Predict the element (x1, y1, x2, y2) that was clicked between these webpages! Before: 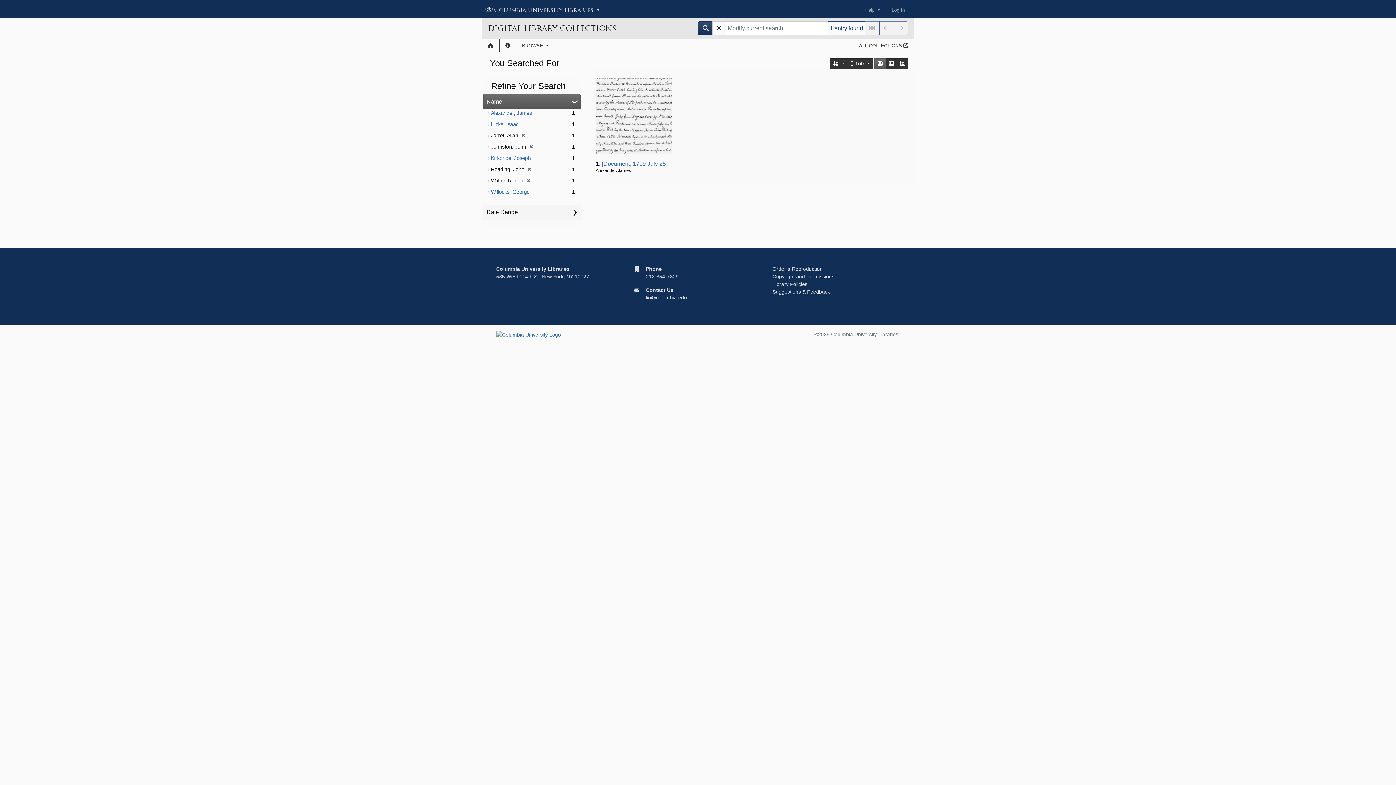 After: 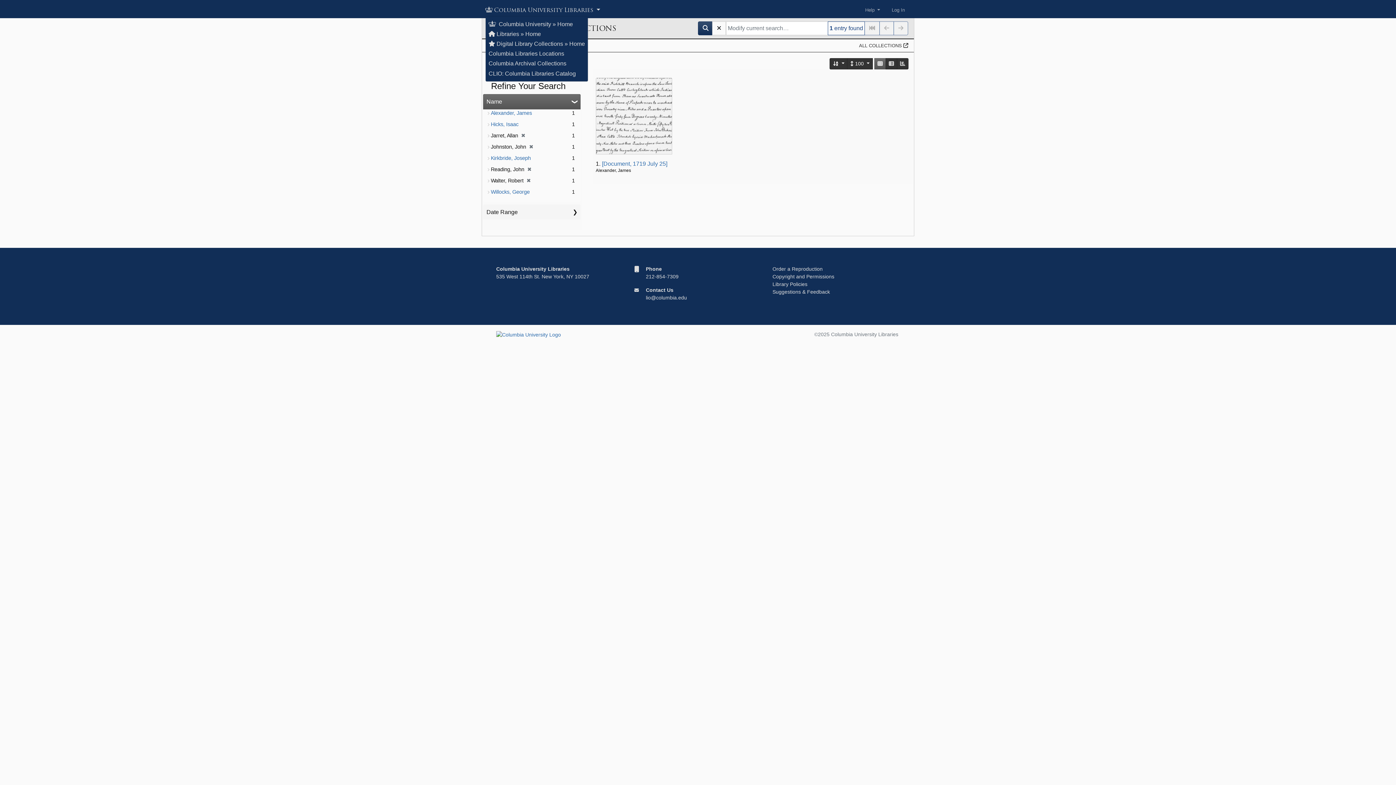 Action: label: Columbia University Libraries  bbox: (485, 3, 601, 16)